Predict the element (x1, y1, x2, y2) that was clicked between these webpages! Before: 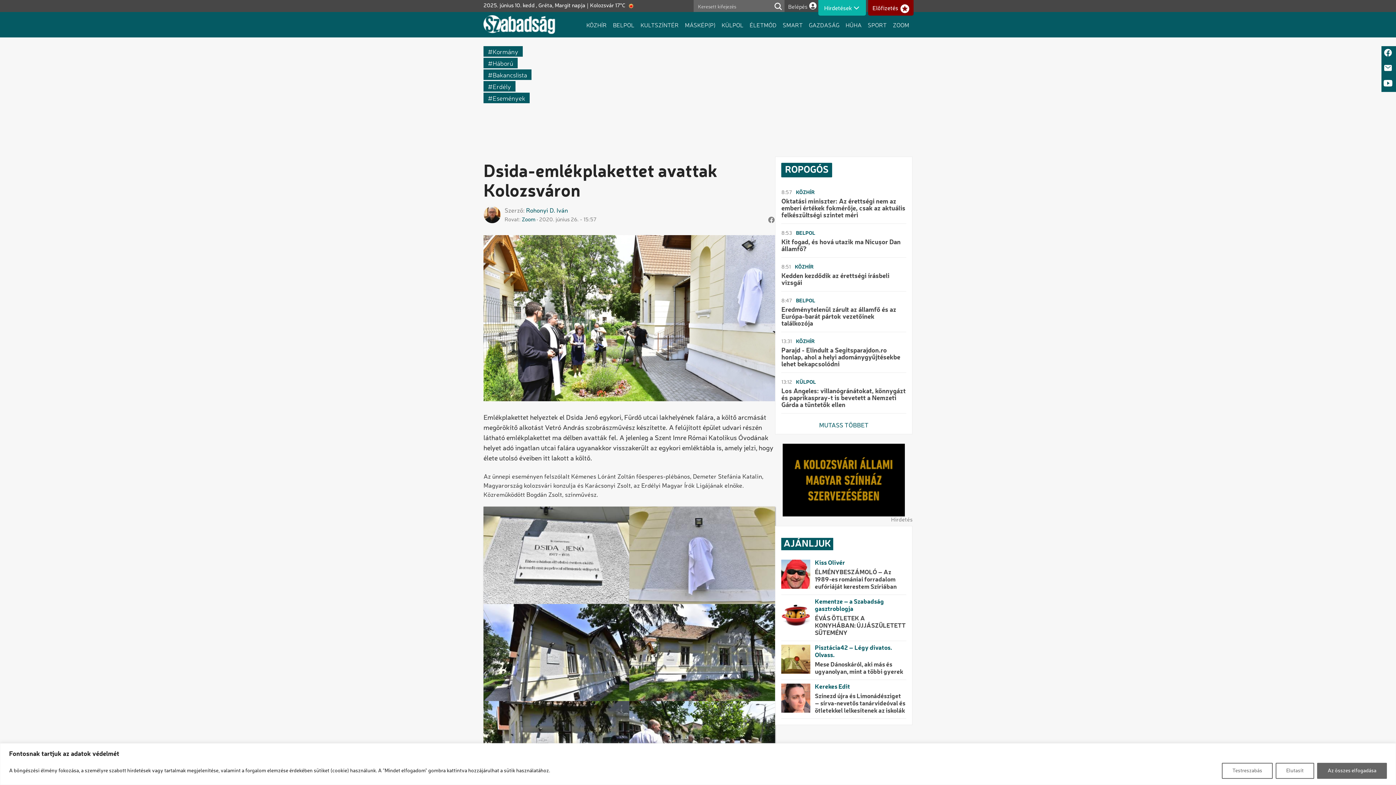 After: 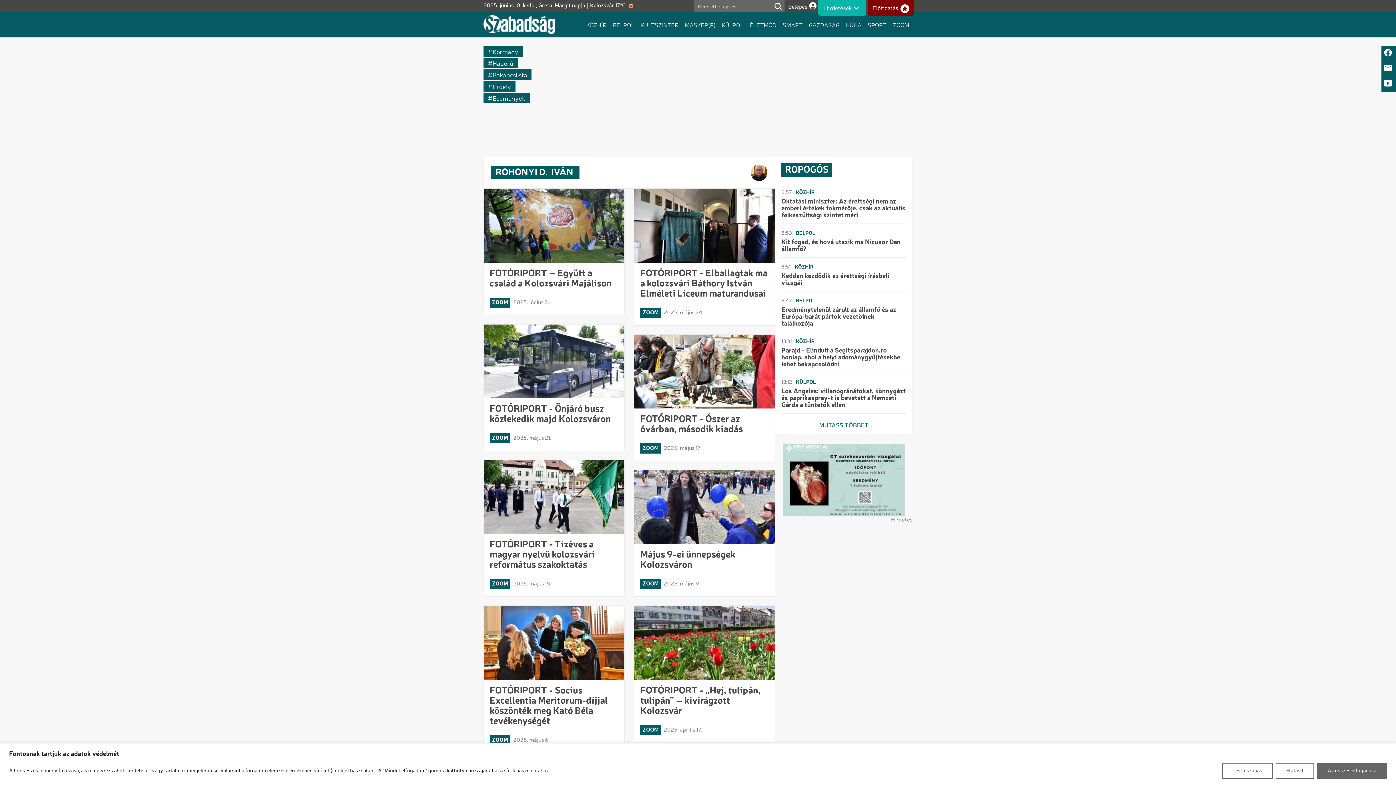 Action: bbox: (484, 211, 500, 217)